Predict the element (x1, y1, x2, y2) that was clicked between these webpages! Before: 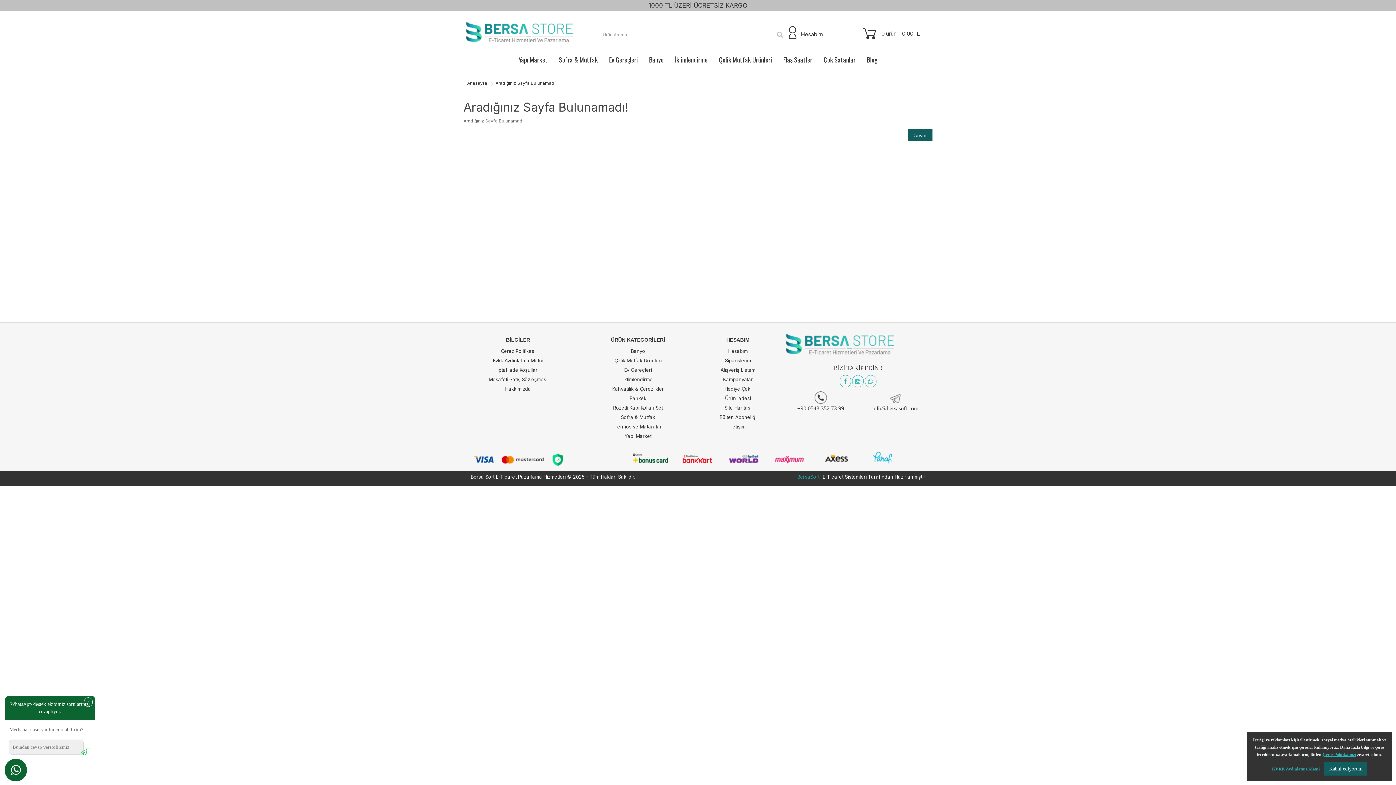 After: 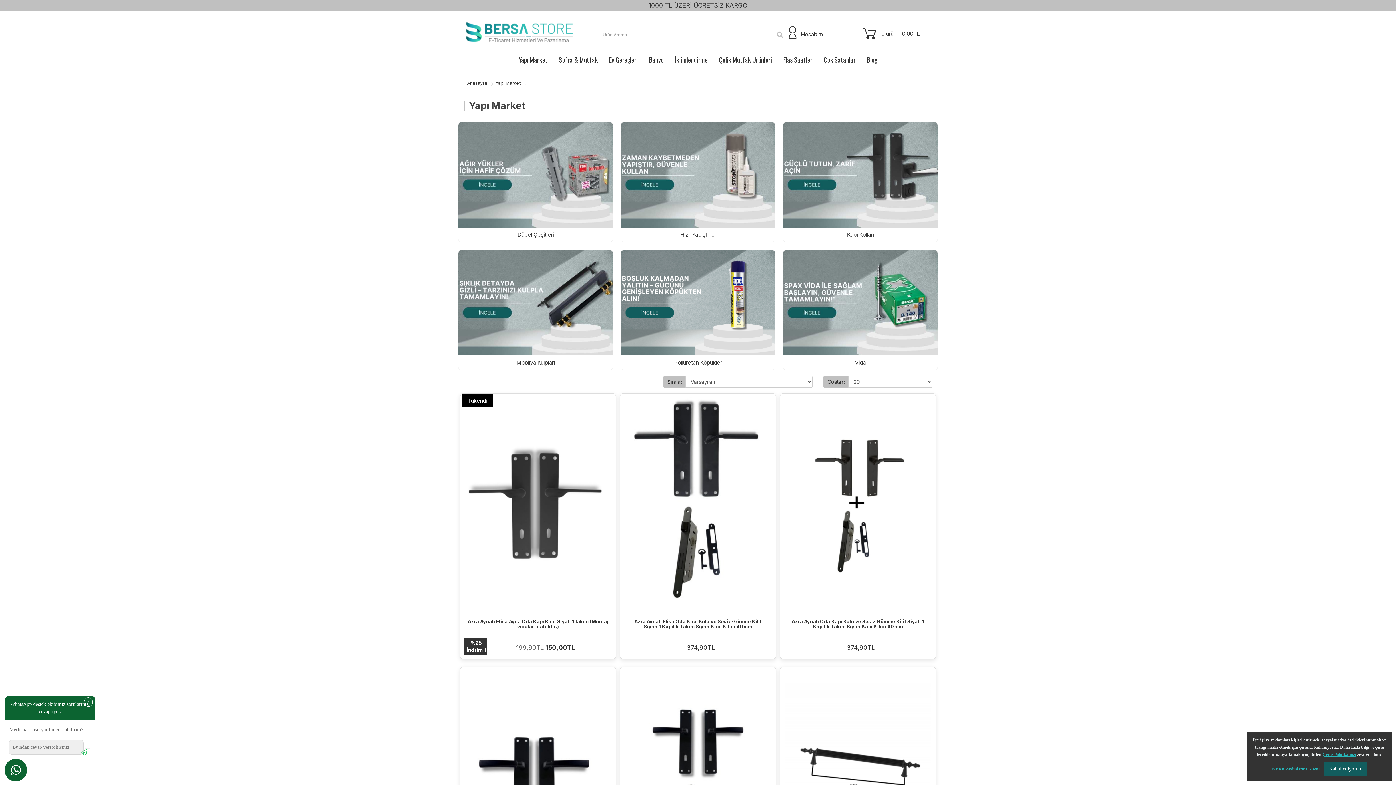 Action: label: Yapı Market bbox: (513, 54, 553, 67)